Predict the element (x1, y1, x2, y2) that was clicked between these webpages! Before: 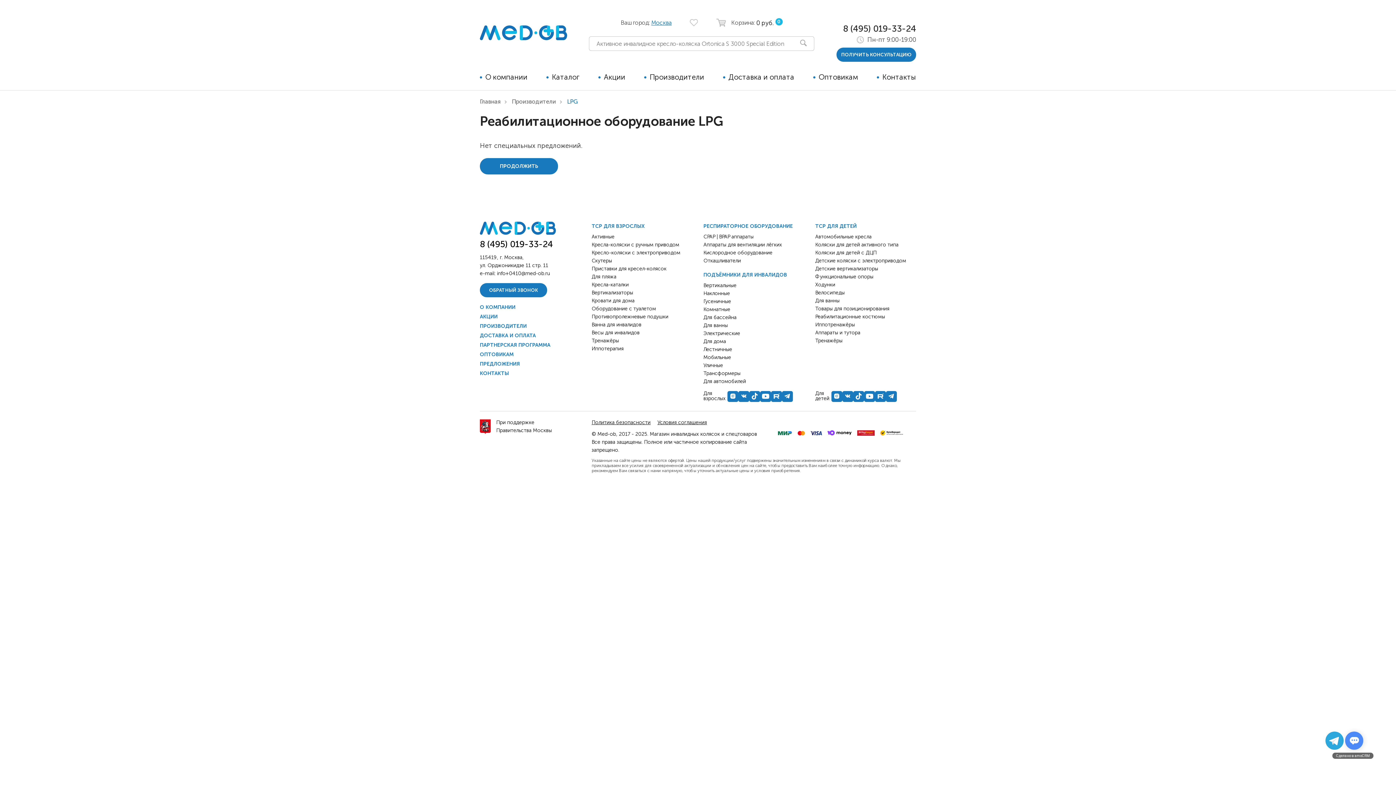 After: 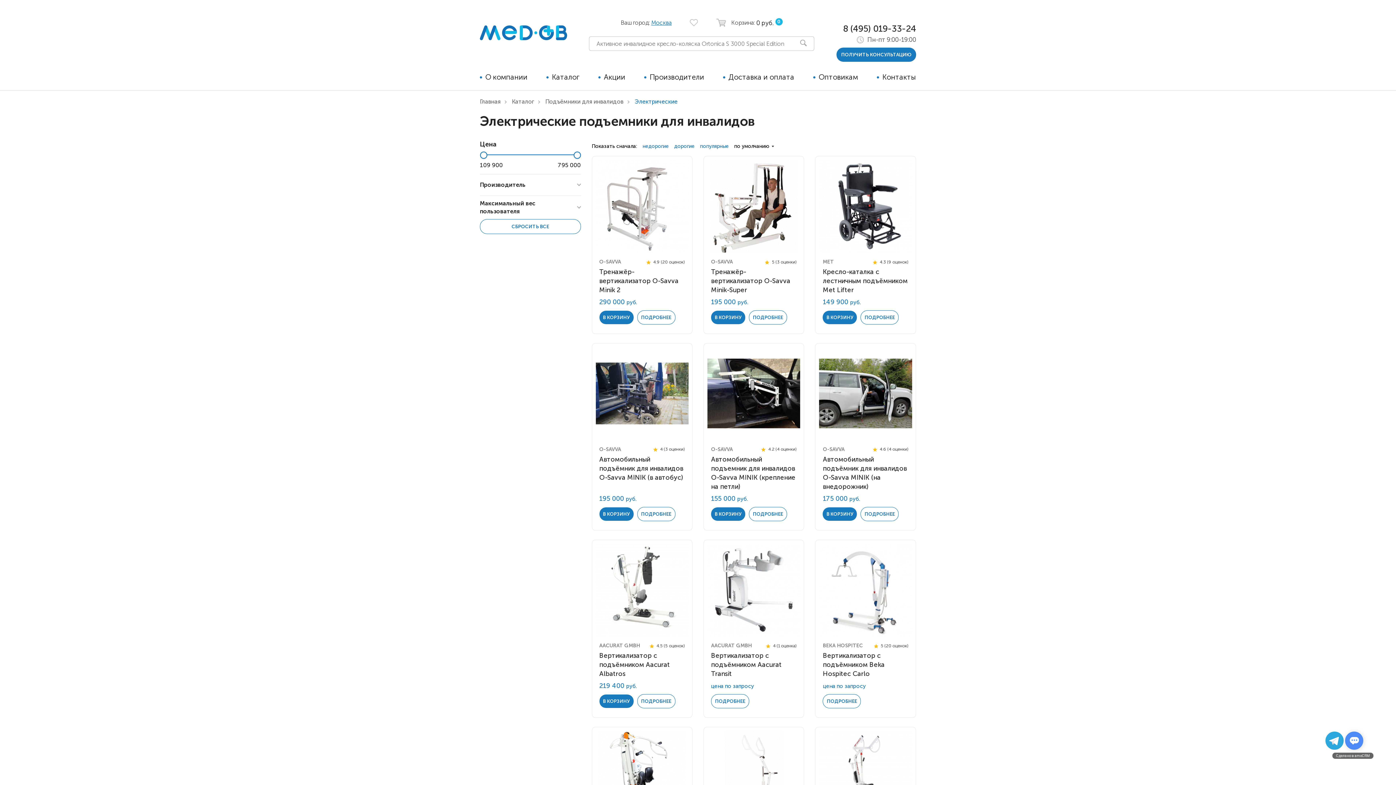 Action: bbox: (703, 330, 740, 336) label: Электрические